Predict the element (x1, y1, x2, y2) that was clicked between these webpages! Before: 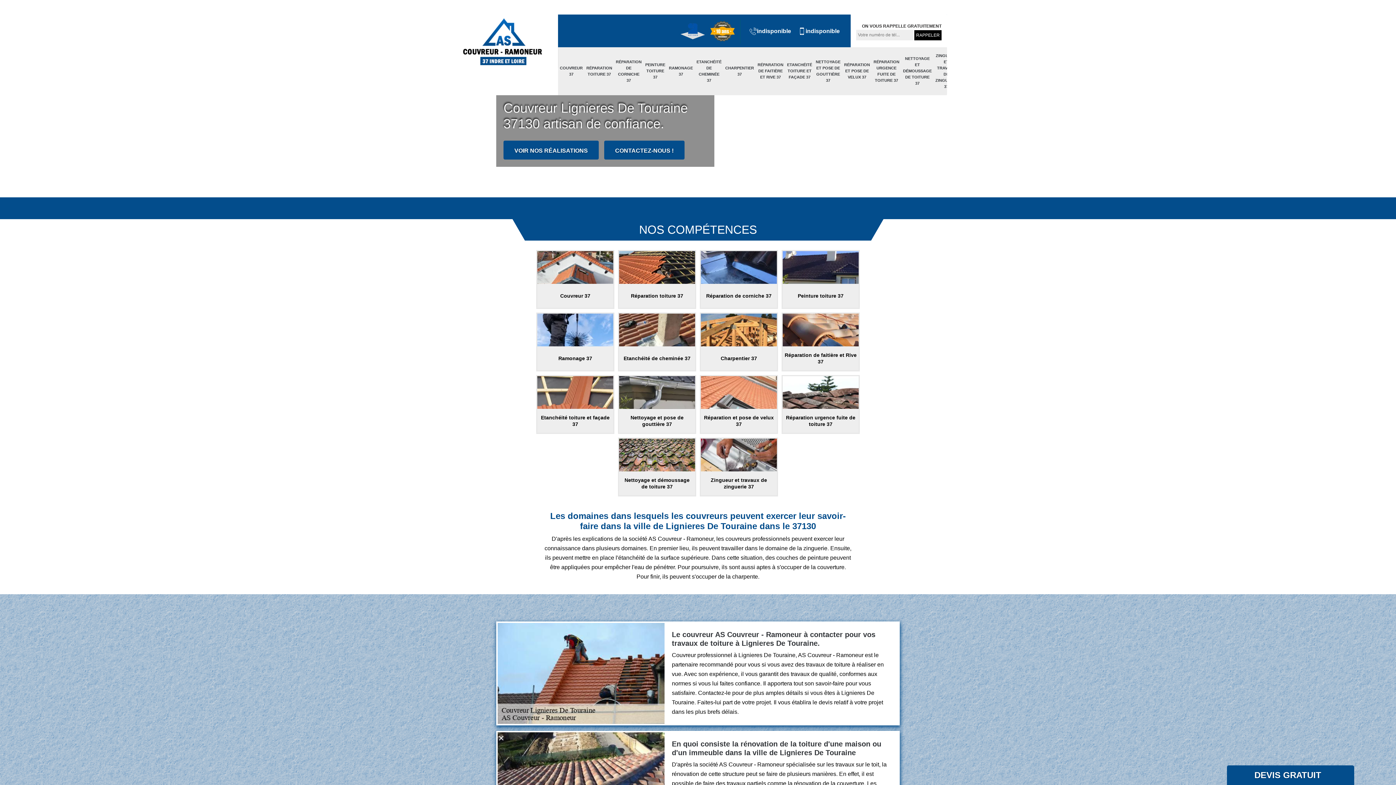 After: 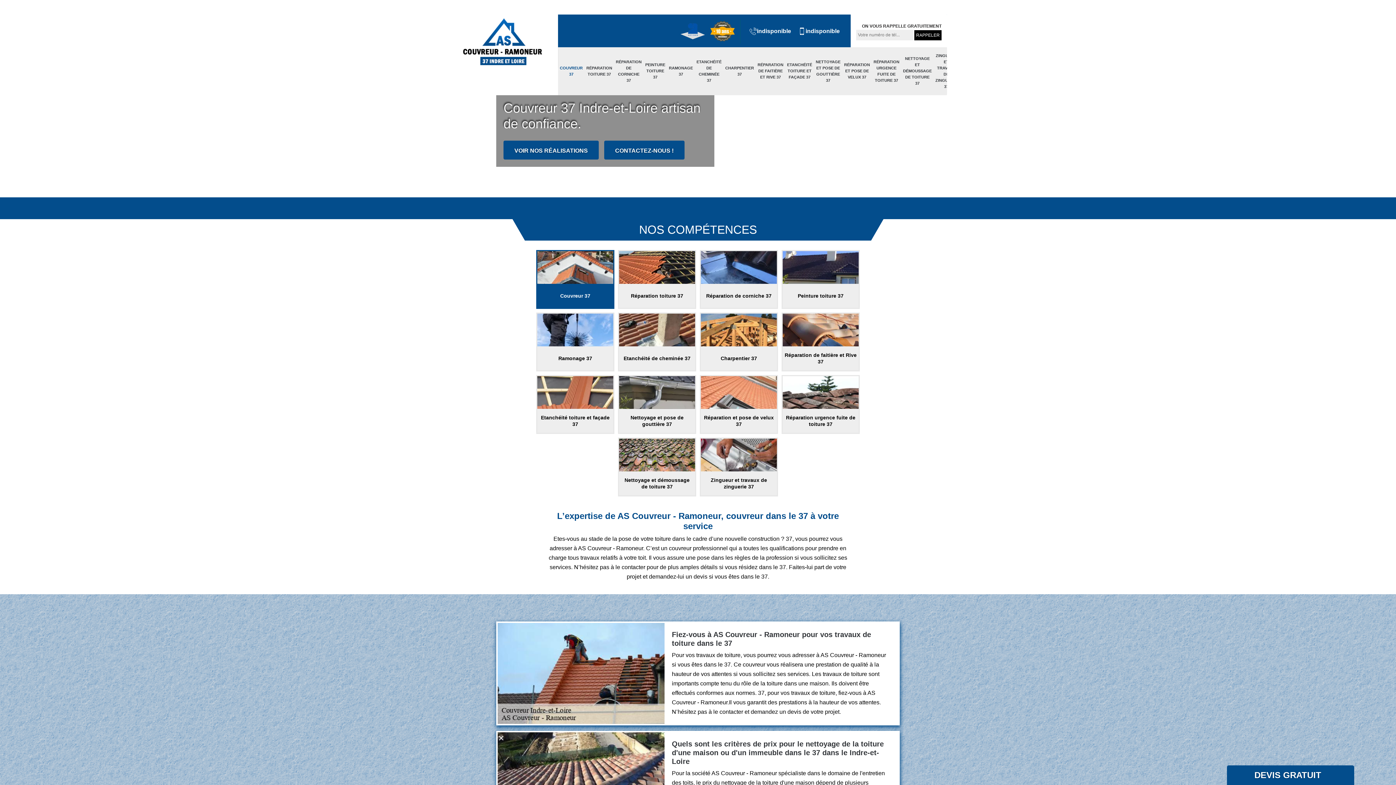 Action: bbox: (458, 20, 549, 63)